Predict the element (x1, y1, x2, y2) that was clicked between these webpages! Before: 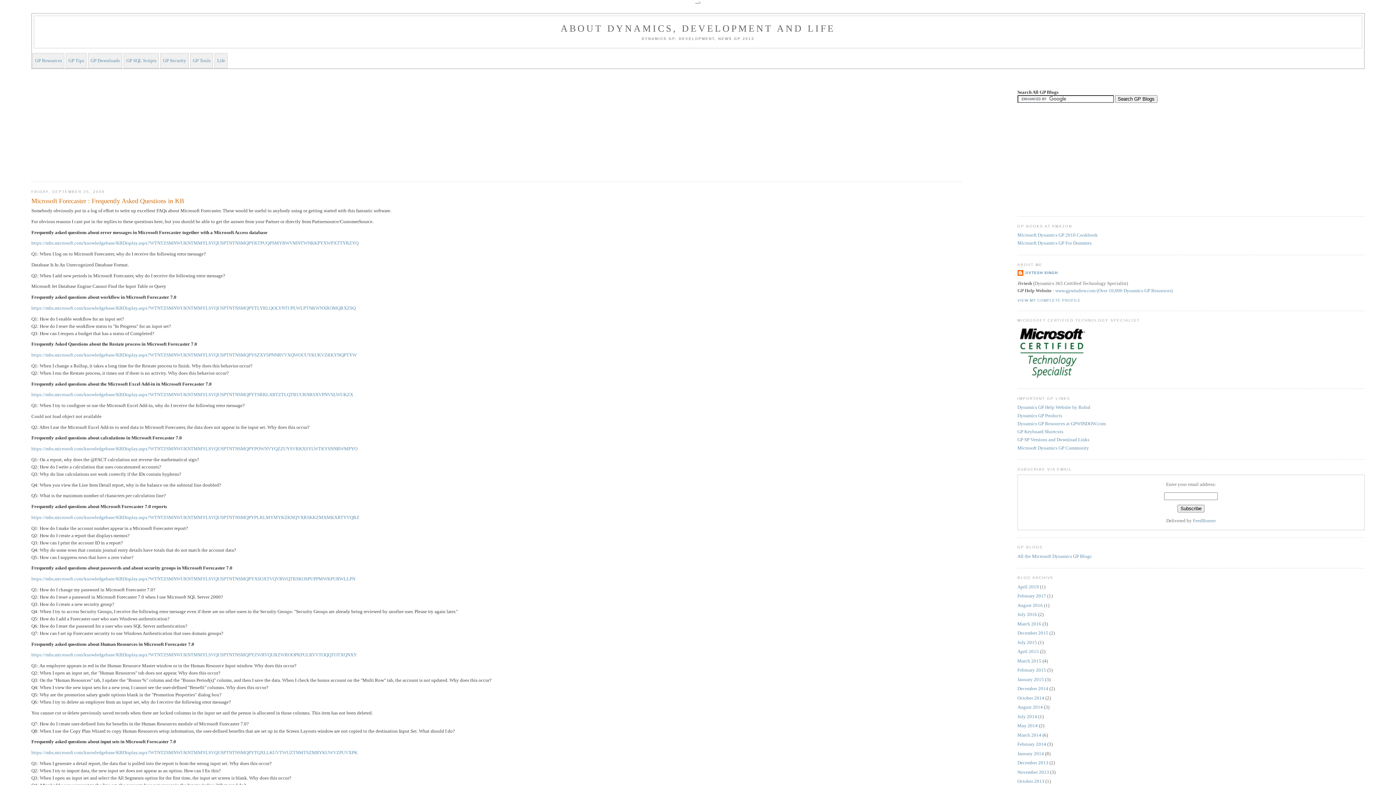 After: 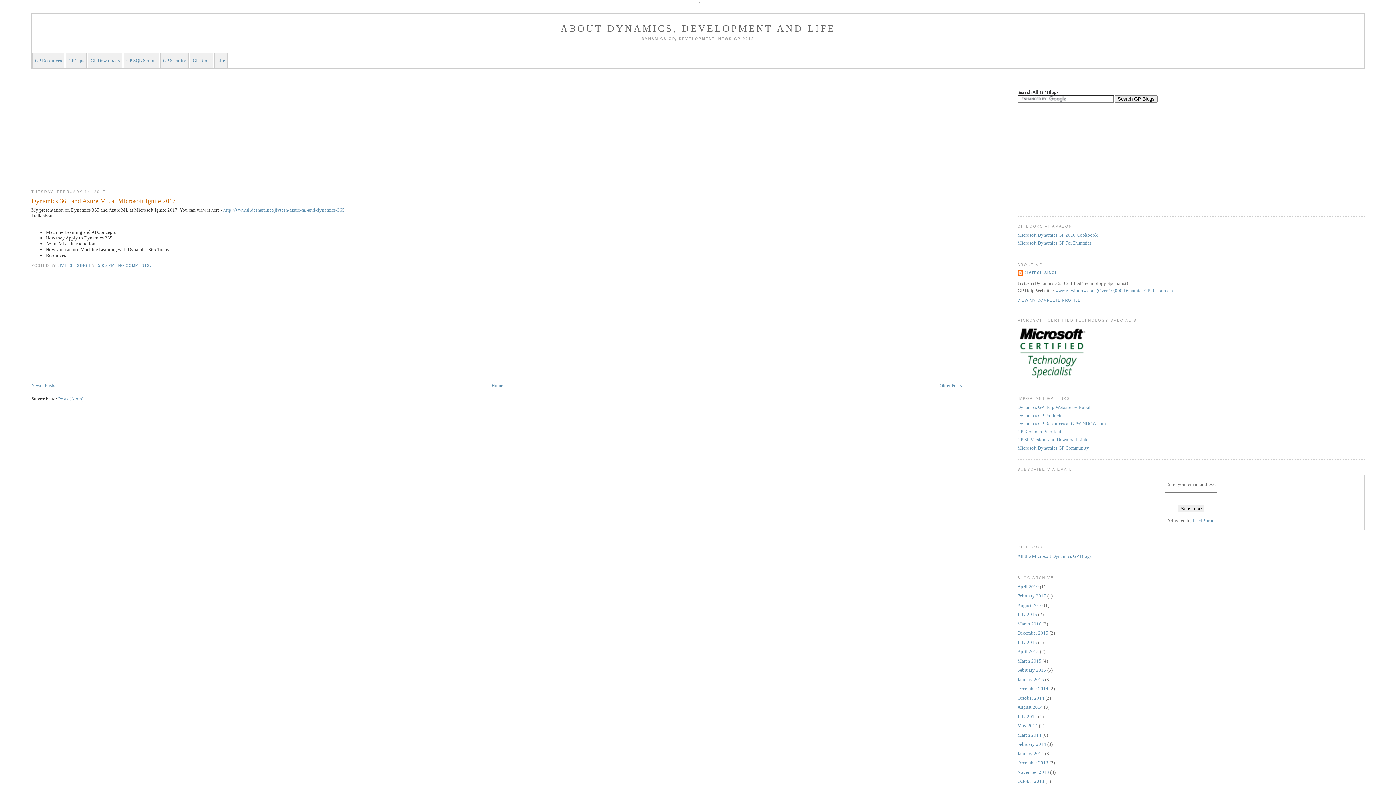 Action: bbox: (1017, 593, 1046, 599) label: February 2017